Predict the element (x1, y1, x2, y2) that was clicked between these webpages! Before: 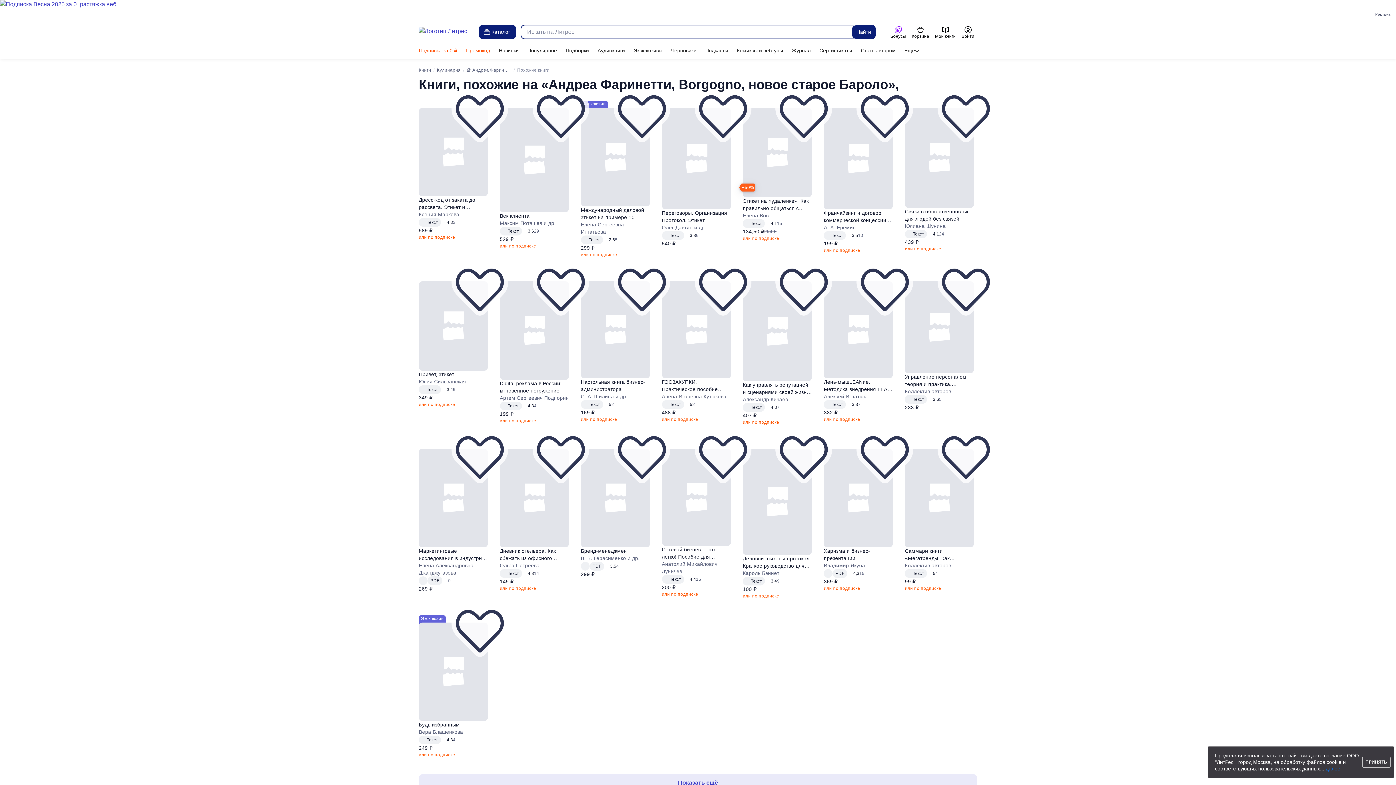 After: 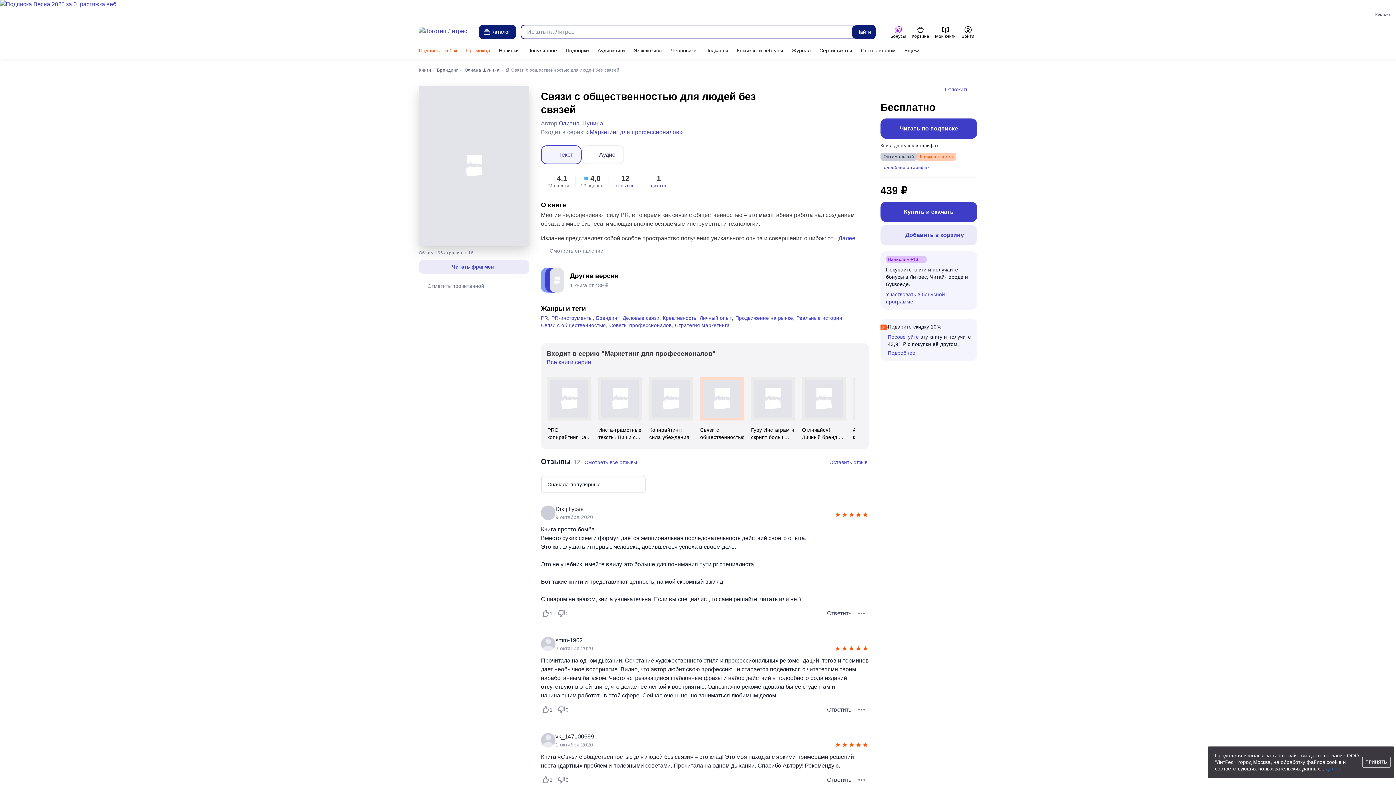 Action: bbox: (905, 108, 974, 208)